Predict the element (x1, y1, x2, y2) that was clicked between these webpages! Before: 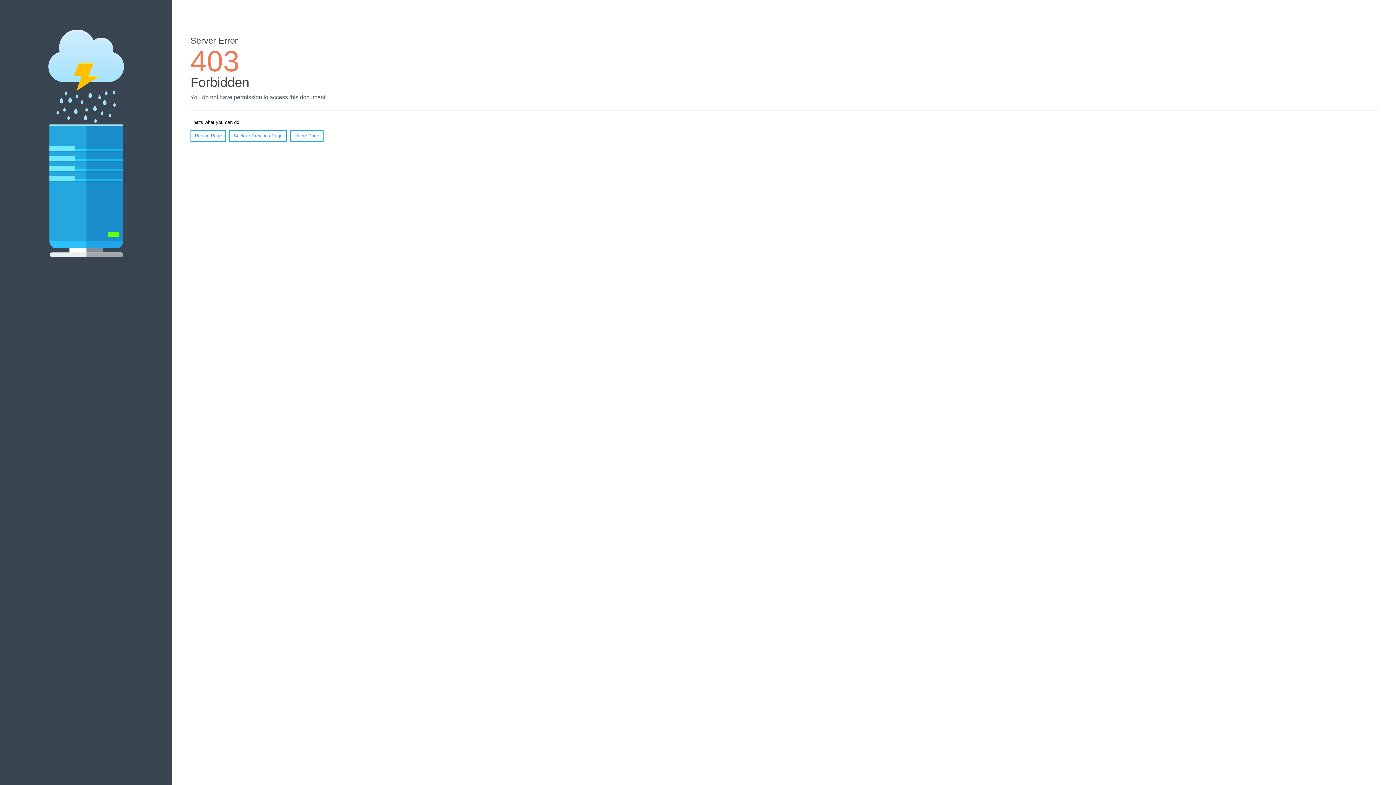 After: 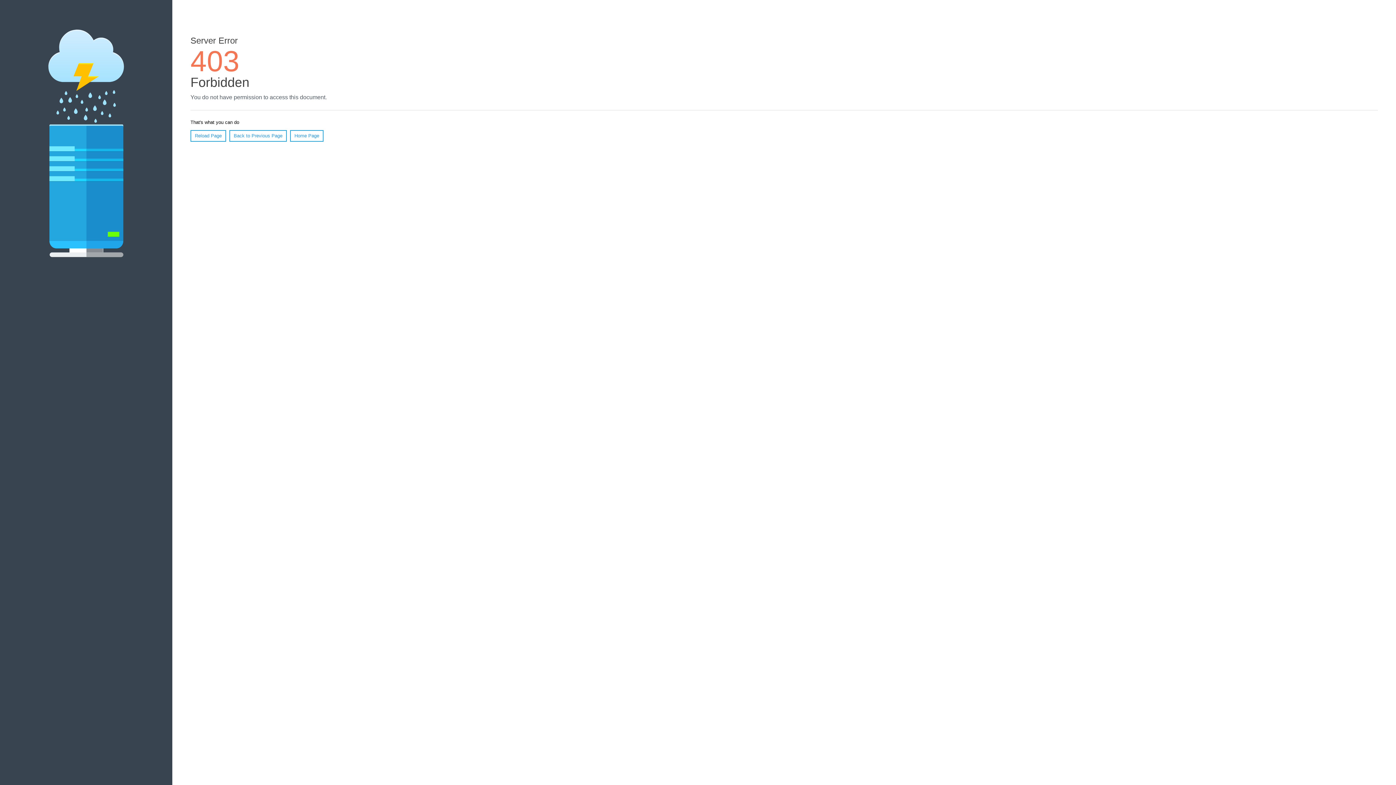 Action: bbox: (290, 130, 323, 141) label: Home Page